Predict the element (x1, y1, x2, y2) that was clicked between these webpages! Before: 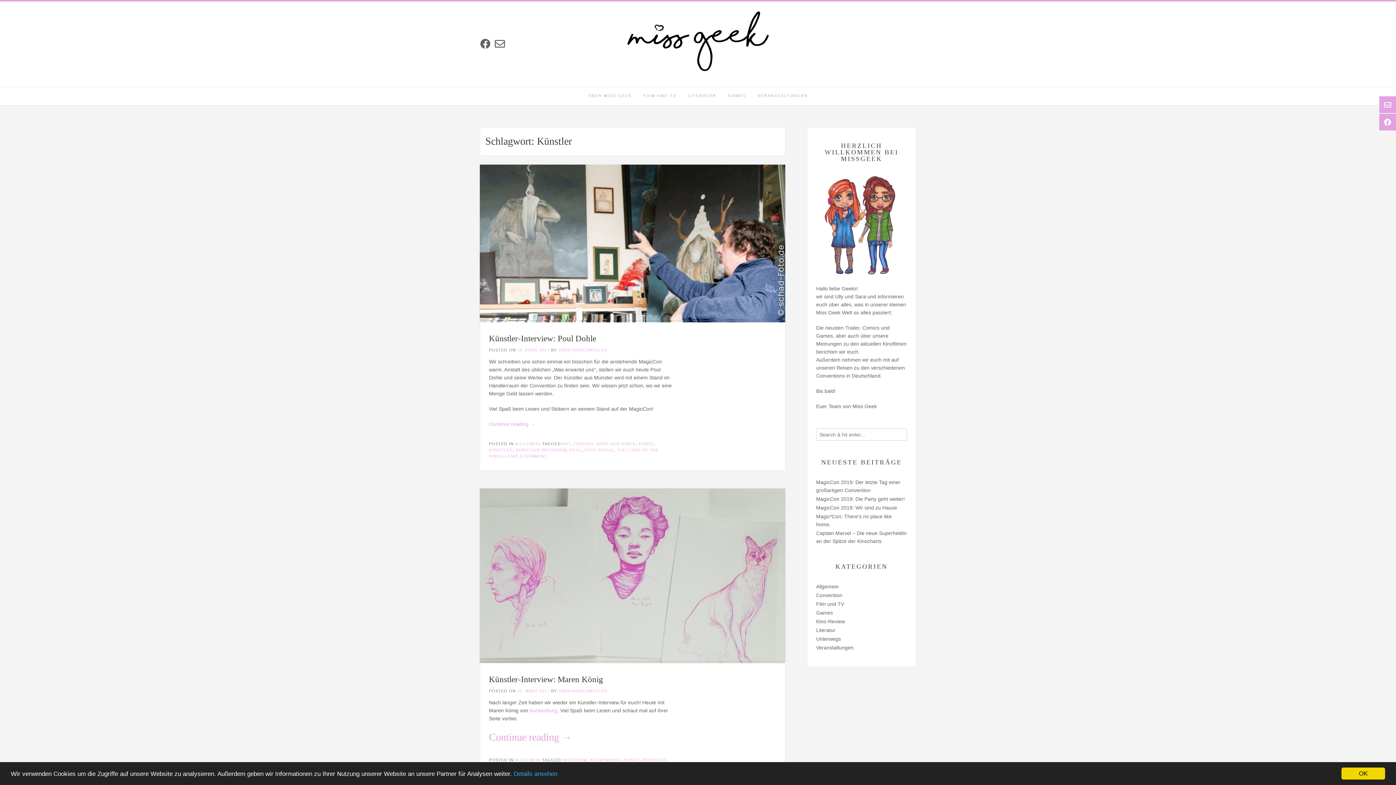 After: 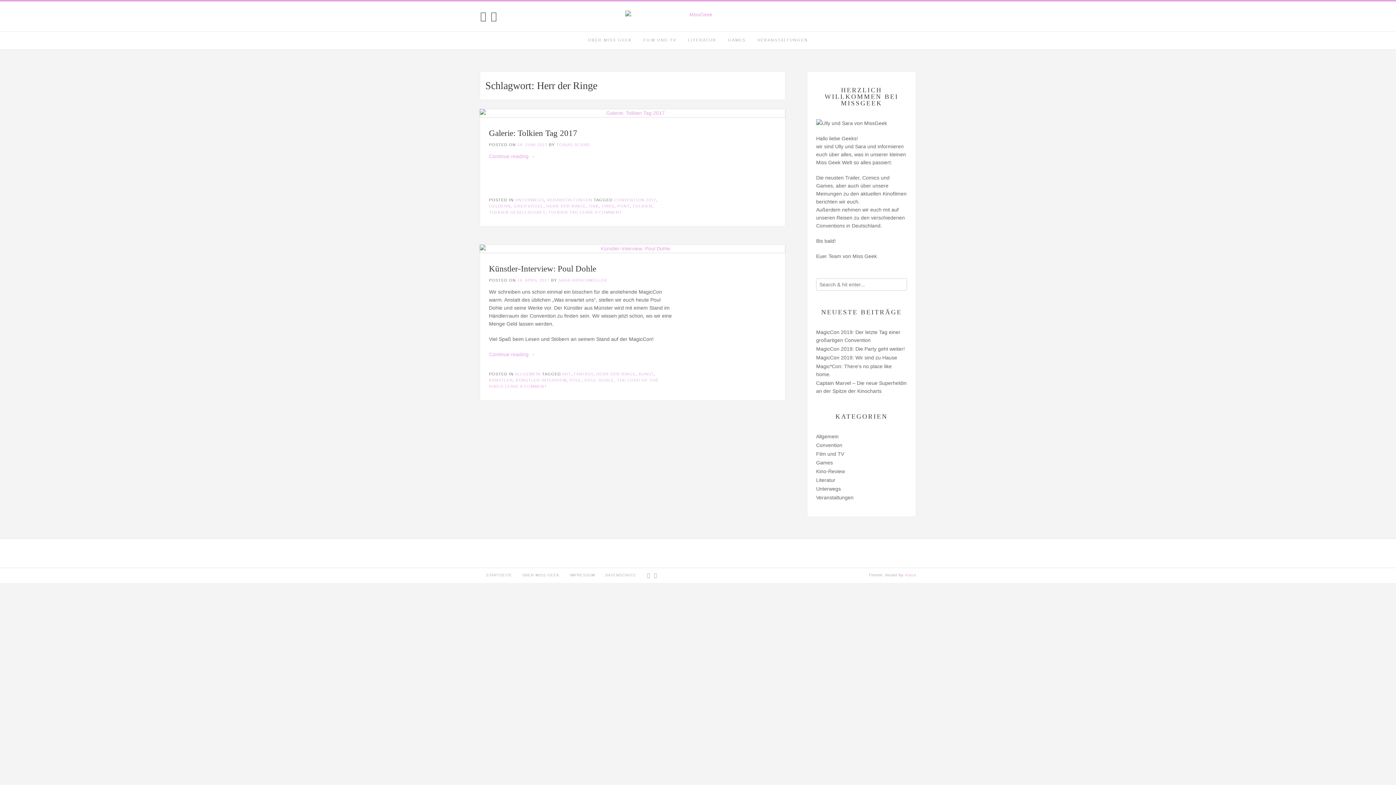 Action: label: HERR DER RINGE bbox: (596, 441, 636, 446)